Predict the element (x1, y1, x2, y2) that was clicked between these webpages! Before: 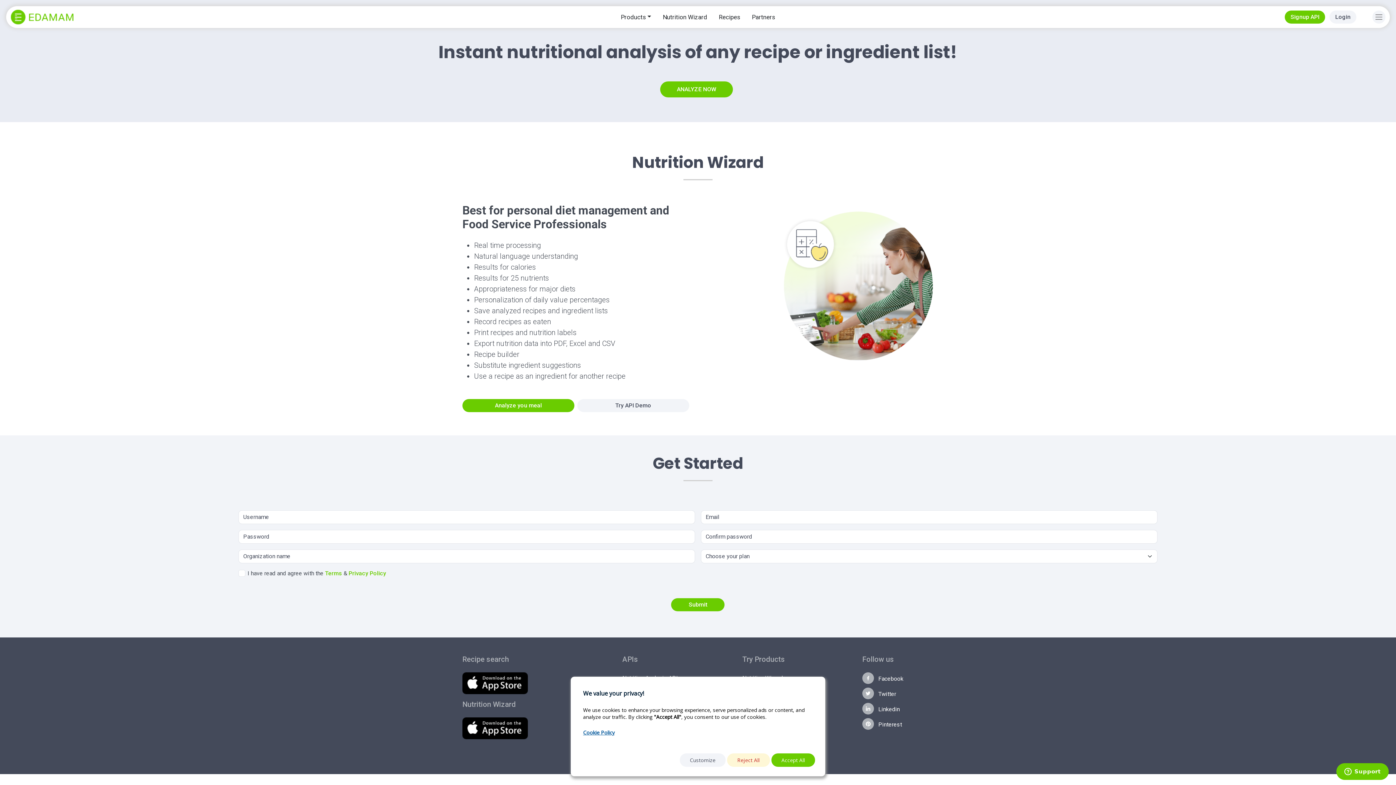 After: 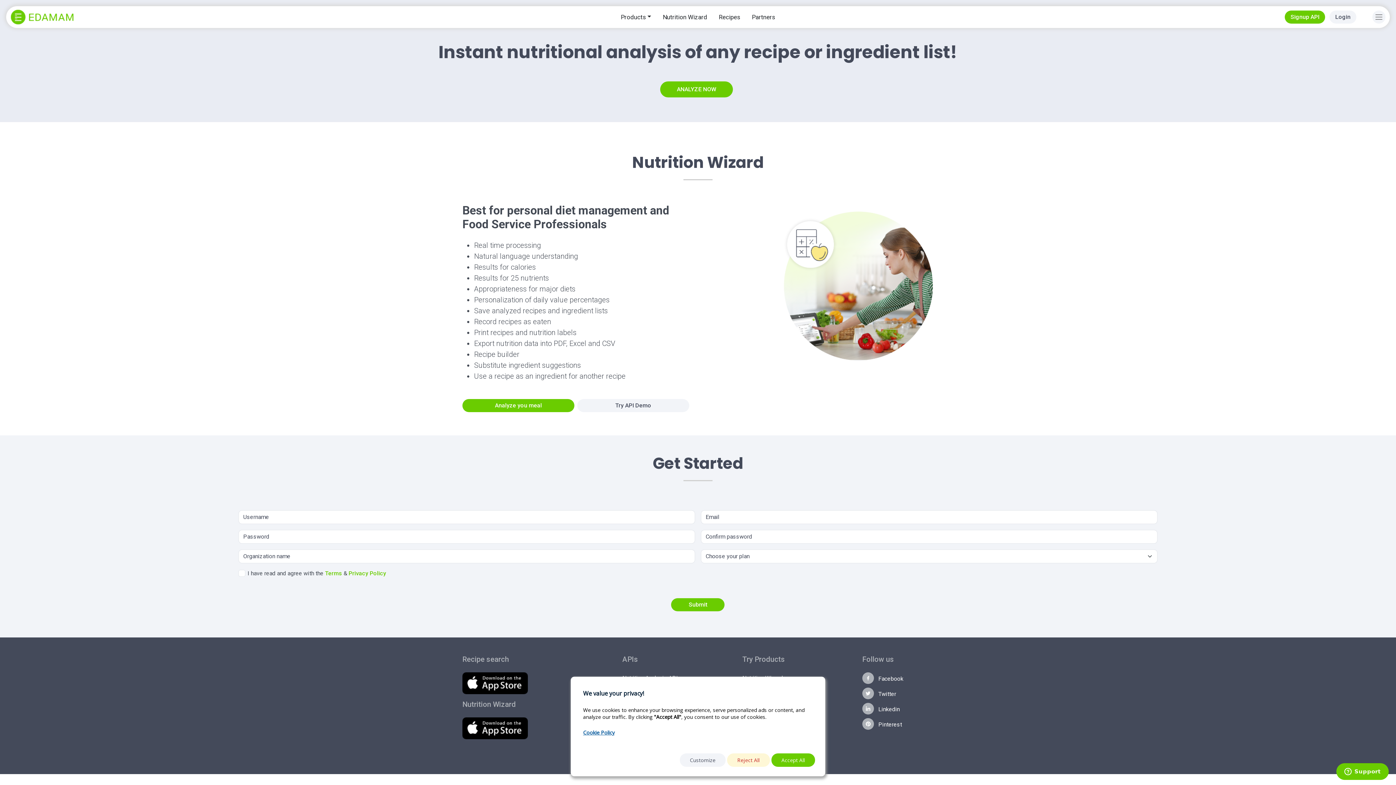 Action: bbox: (325, 570, 342, 577) label: Terms